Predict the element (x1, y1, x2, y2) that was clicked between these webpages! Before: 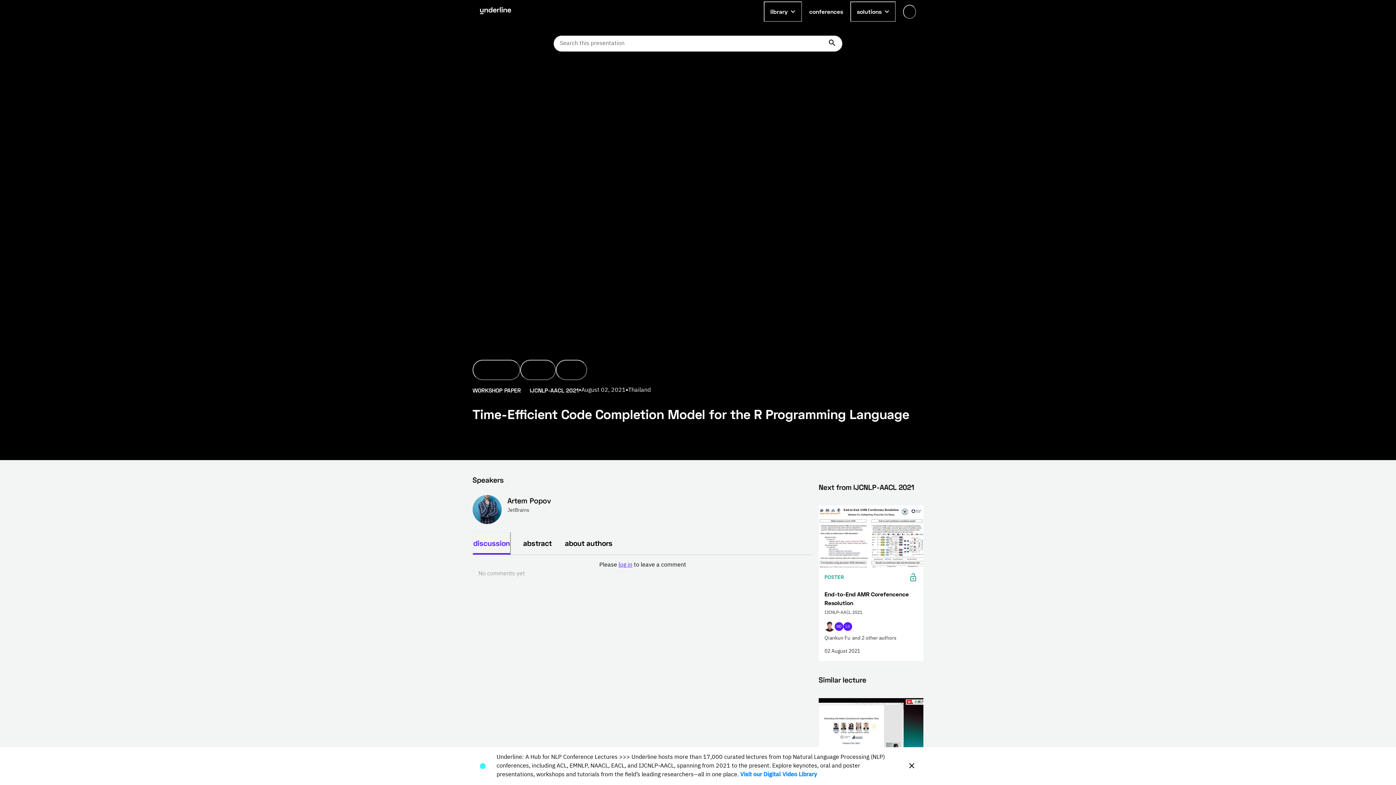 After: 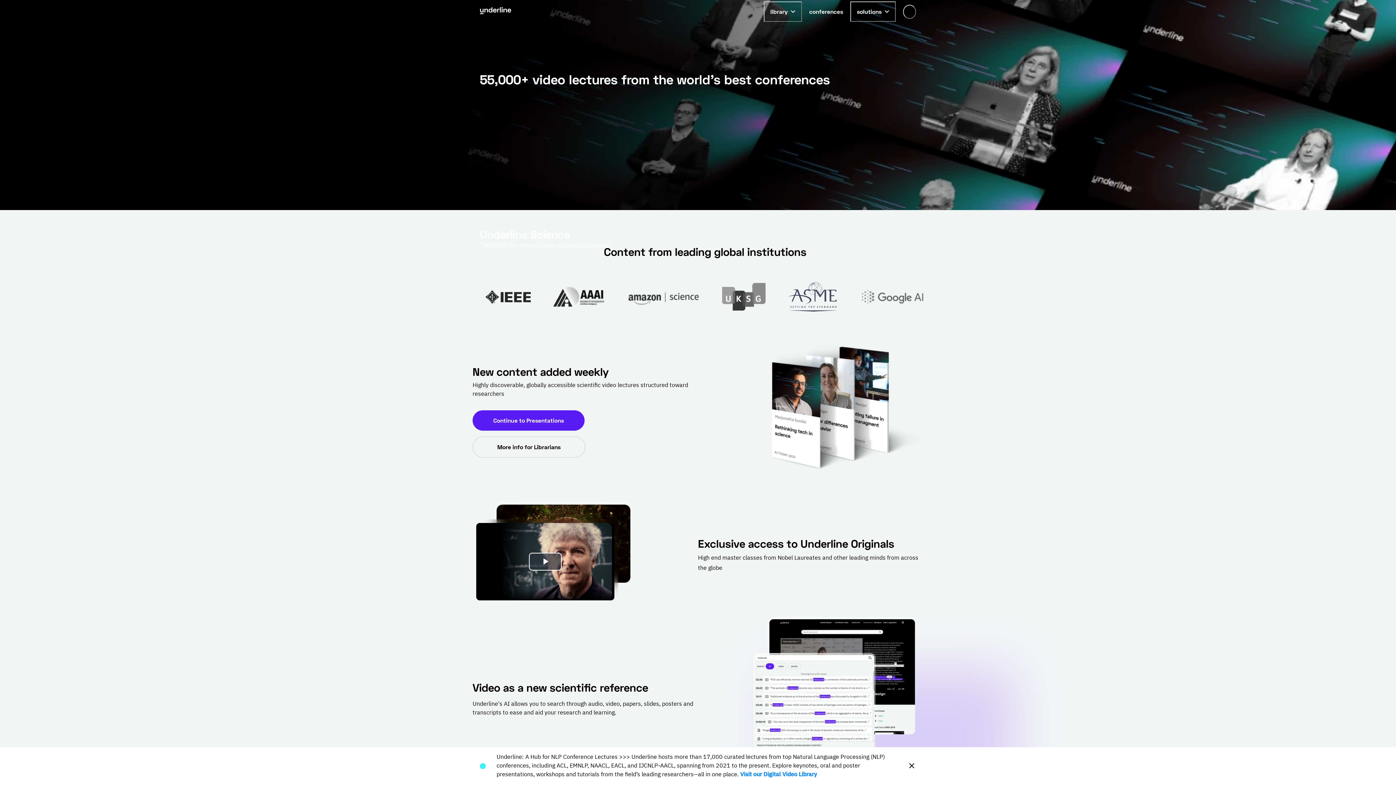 Action: label: Go to the homepage bbox: (480, 6, 511, 16)